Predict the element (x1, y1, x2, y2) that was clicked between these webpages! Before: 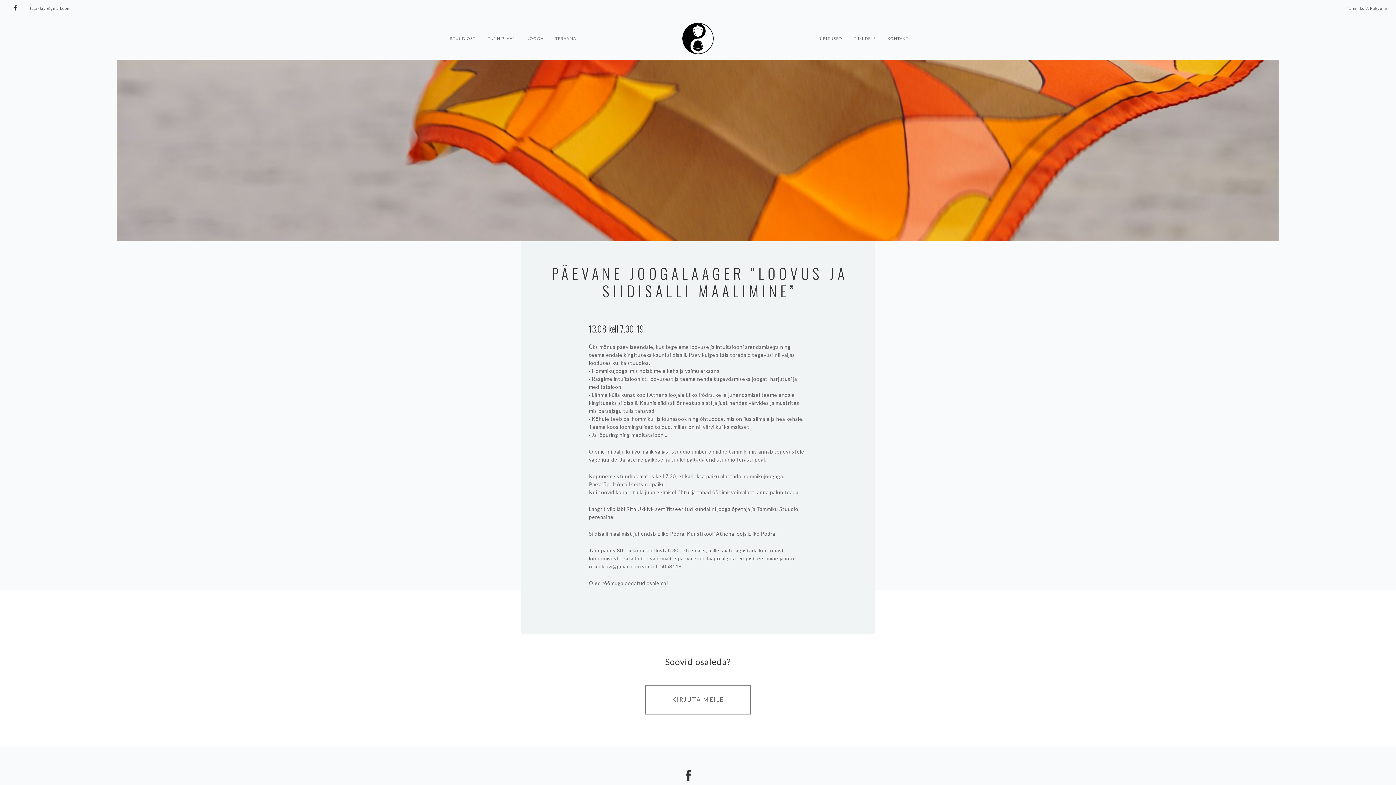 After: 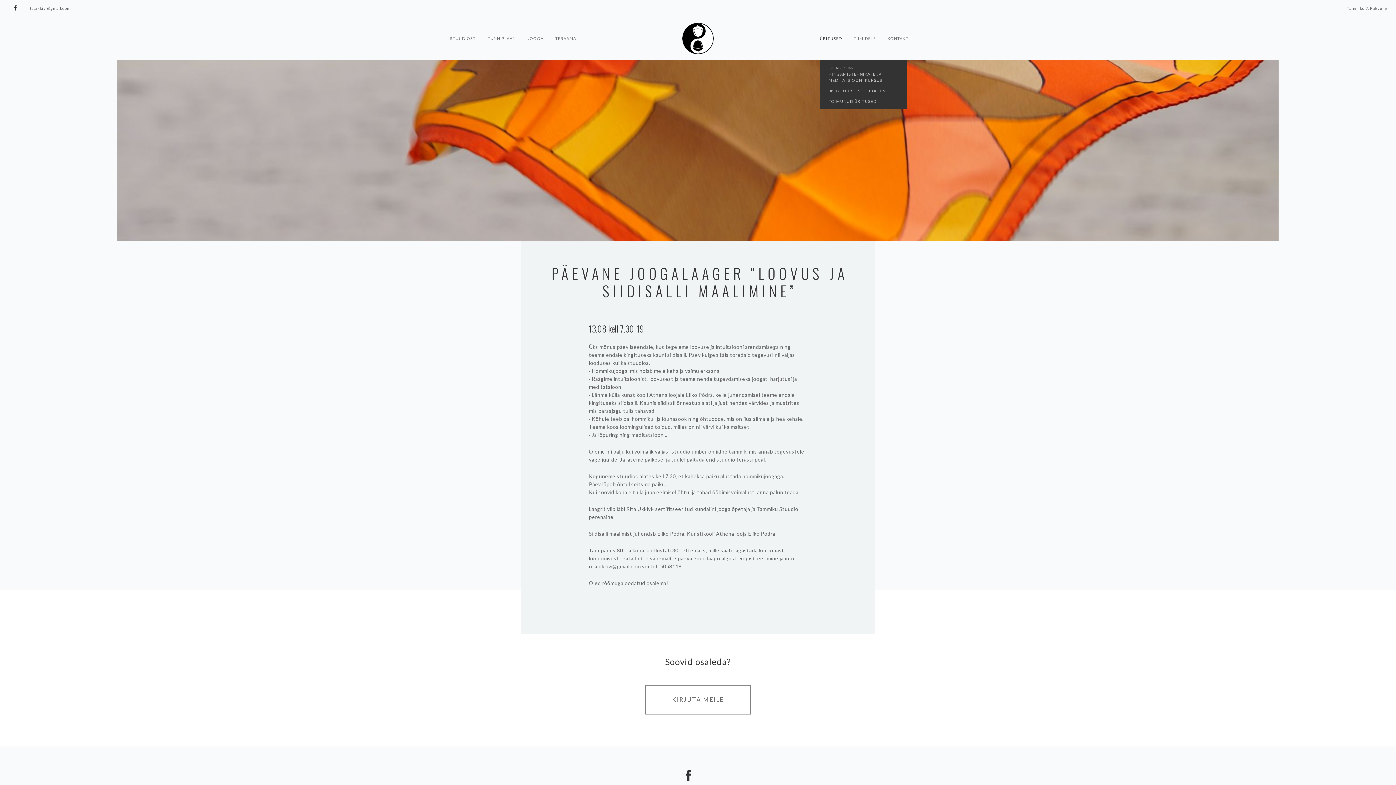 Action: label: ÜRITUSED bbox: (819, 16, 842, 38)